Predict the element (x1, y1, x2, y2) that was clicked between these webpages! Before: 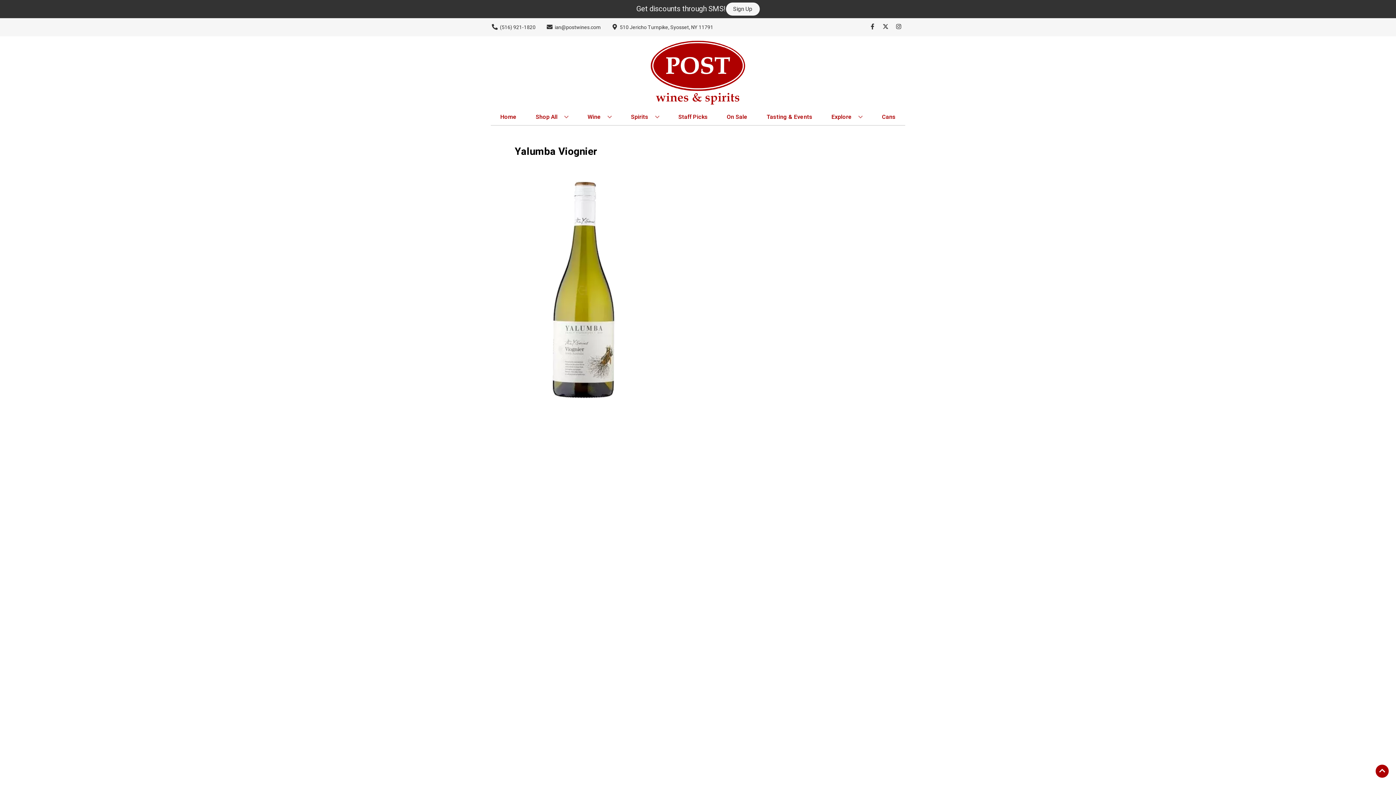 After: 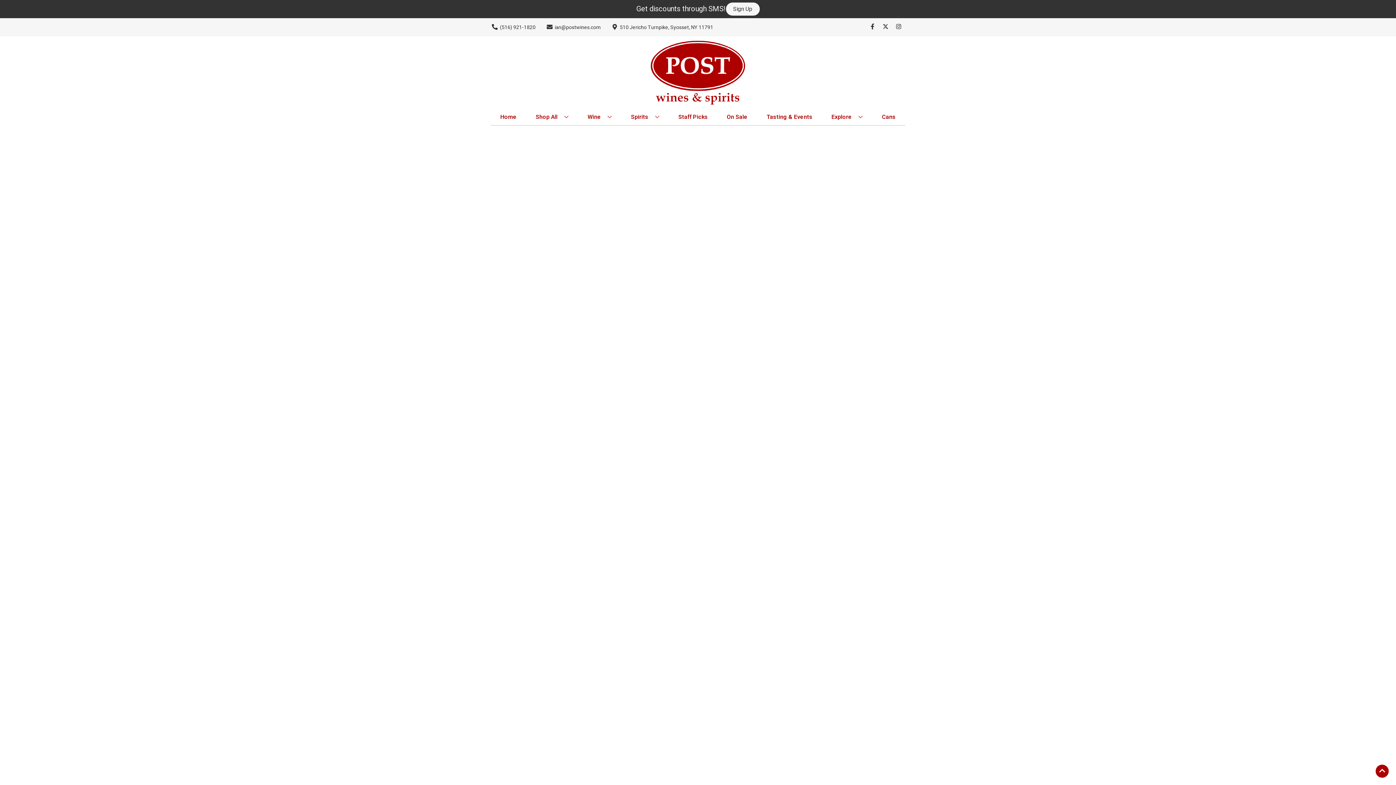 Action: bbox: (879, 109, 898, 125) label: Cans